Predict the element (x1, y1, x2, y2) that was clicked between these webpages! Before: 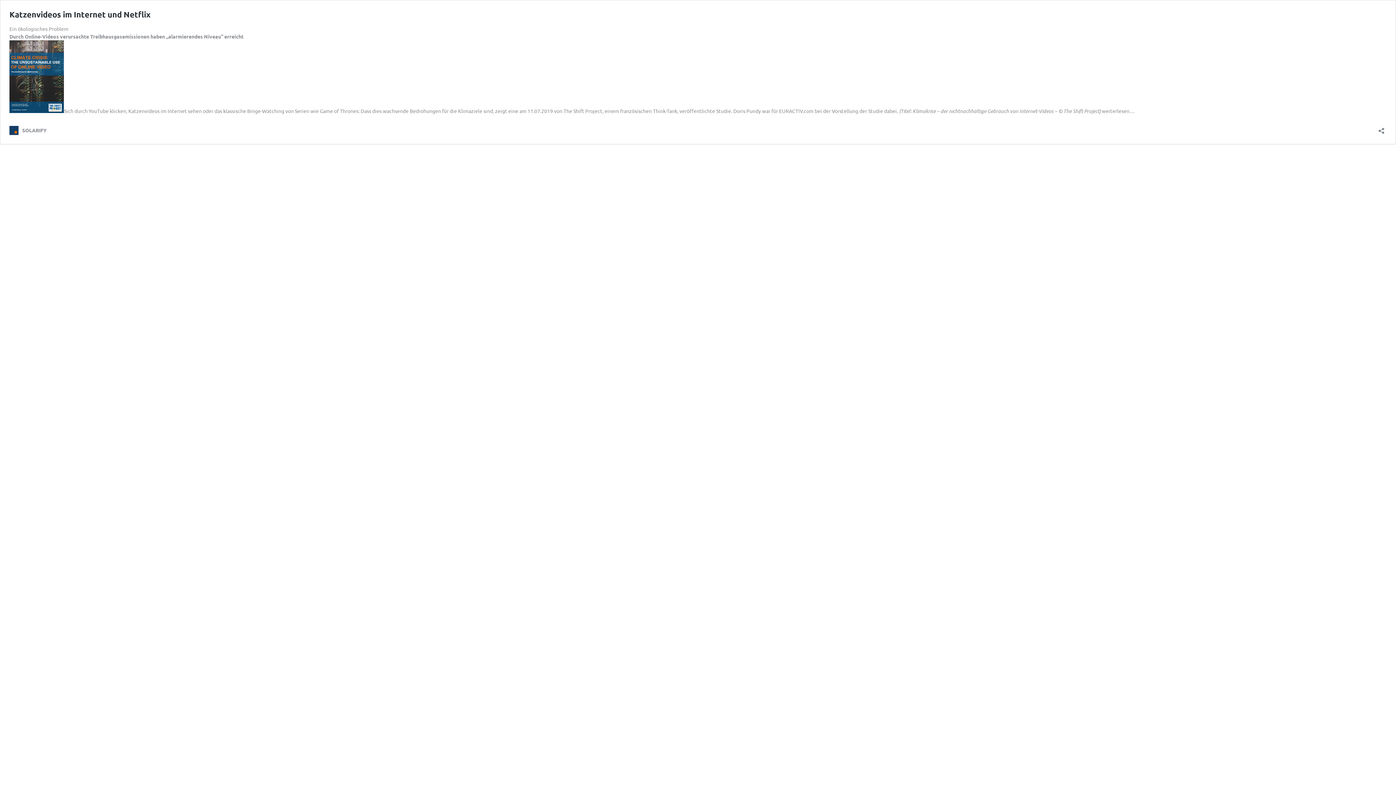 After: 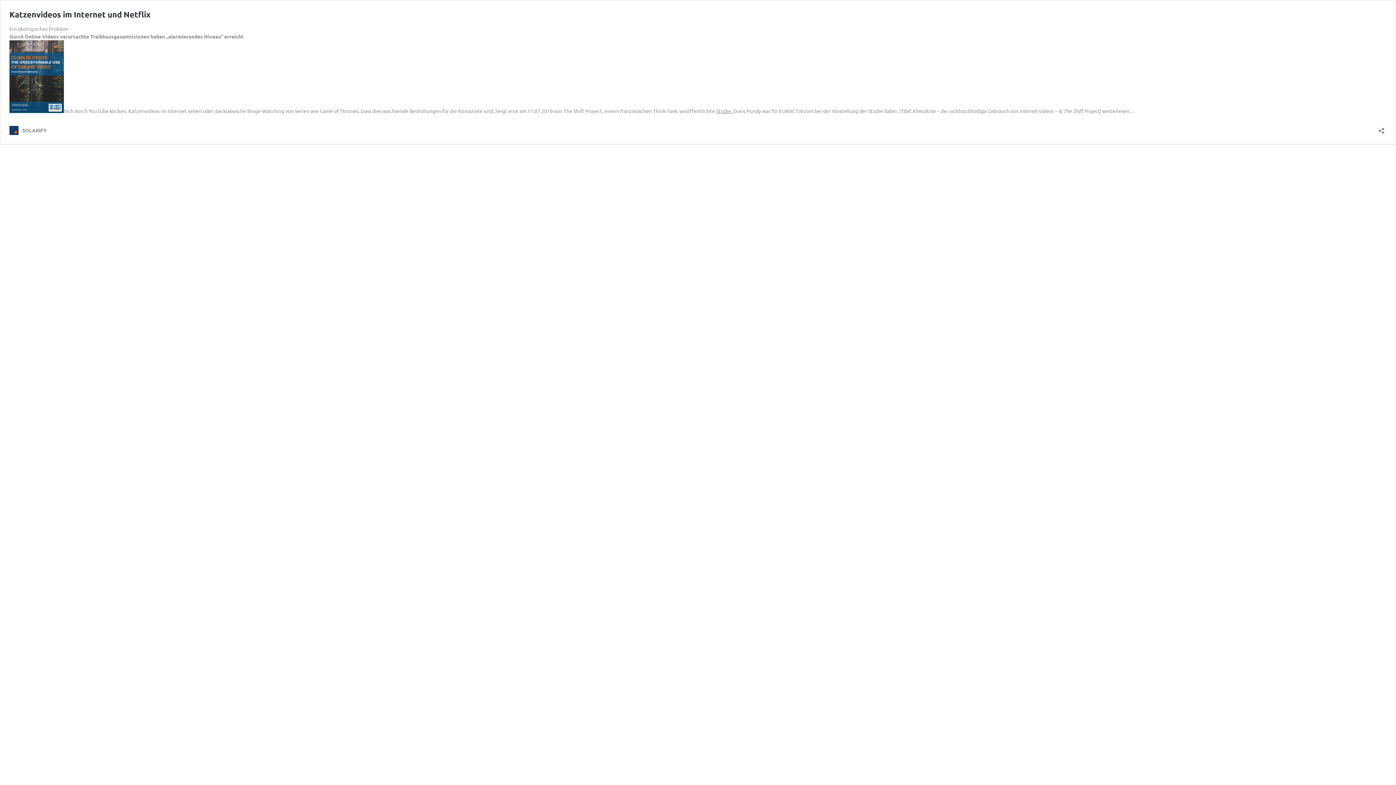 Action: bbox: (716, 107, 733, 114) label: Studie. 